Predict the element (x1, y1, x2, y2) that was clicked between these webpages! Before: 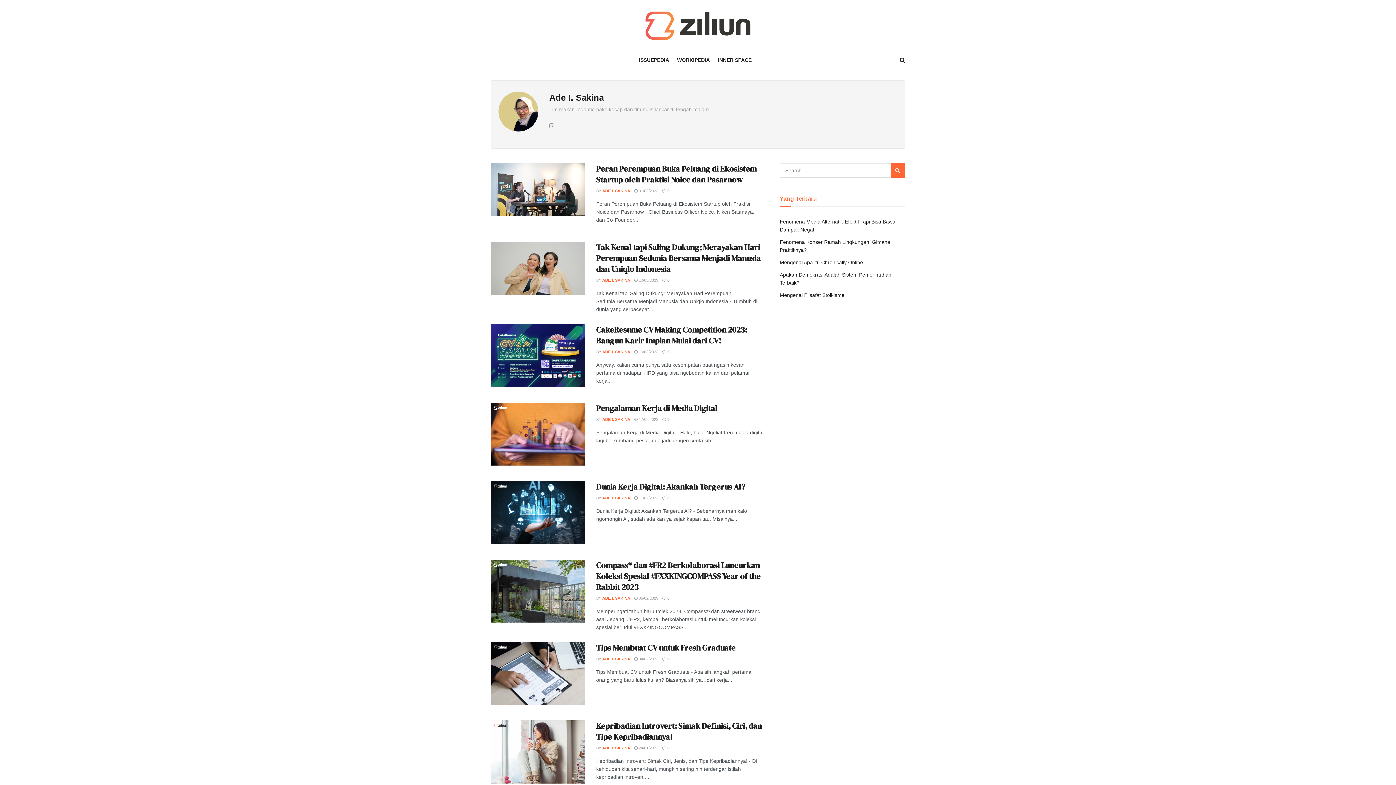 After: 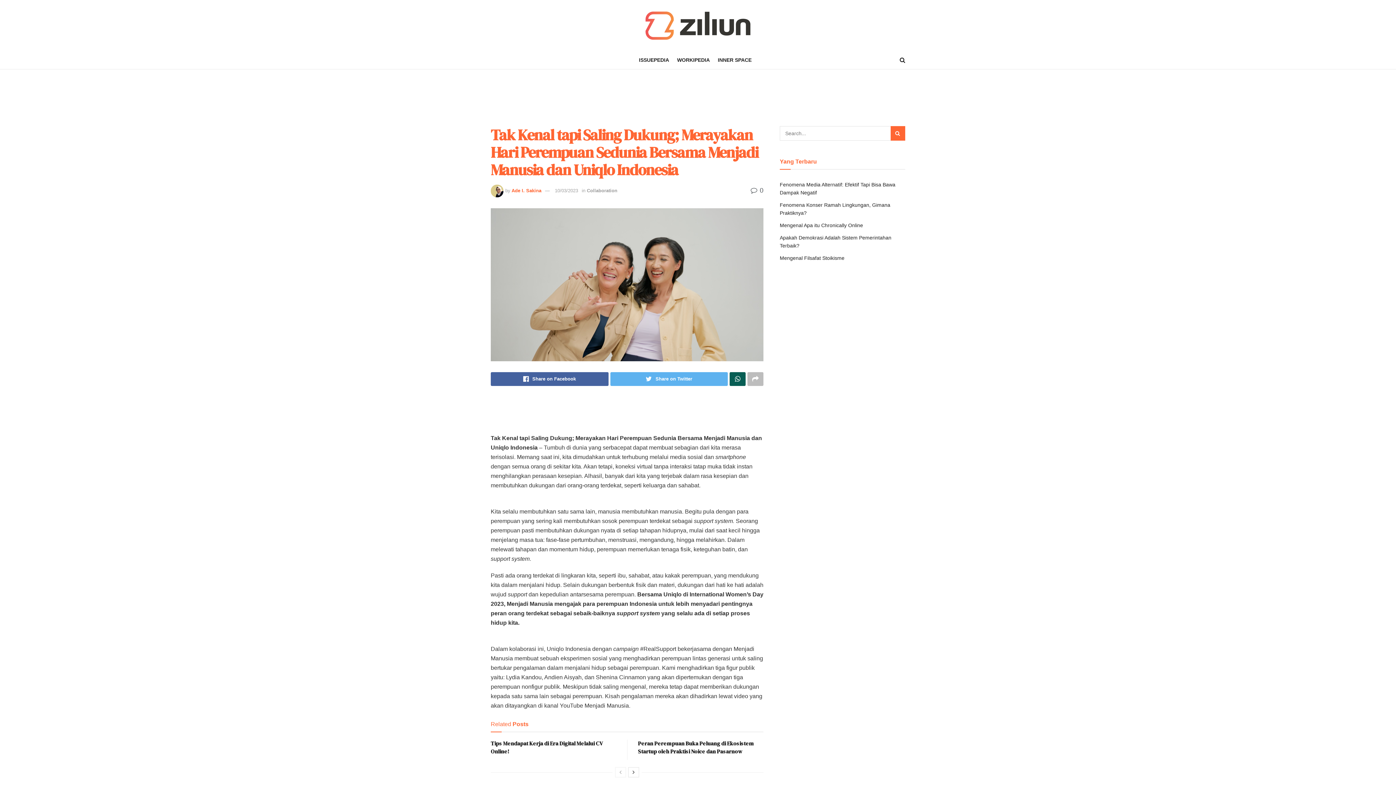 Action: label:  0 bbox: (662, 278, 669, 282)